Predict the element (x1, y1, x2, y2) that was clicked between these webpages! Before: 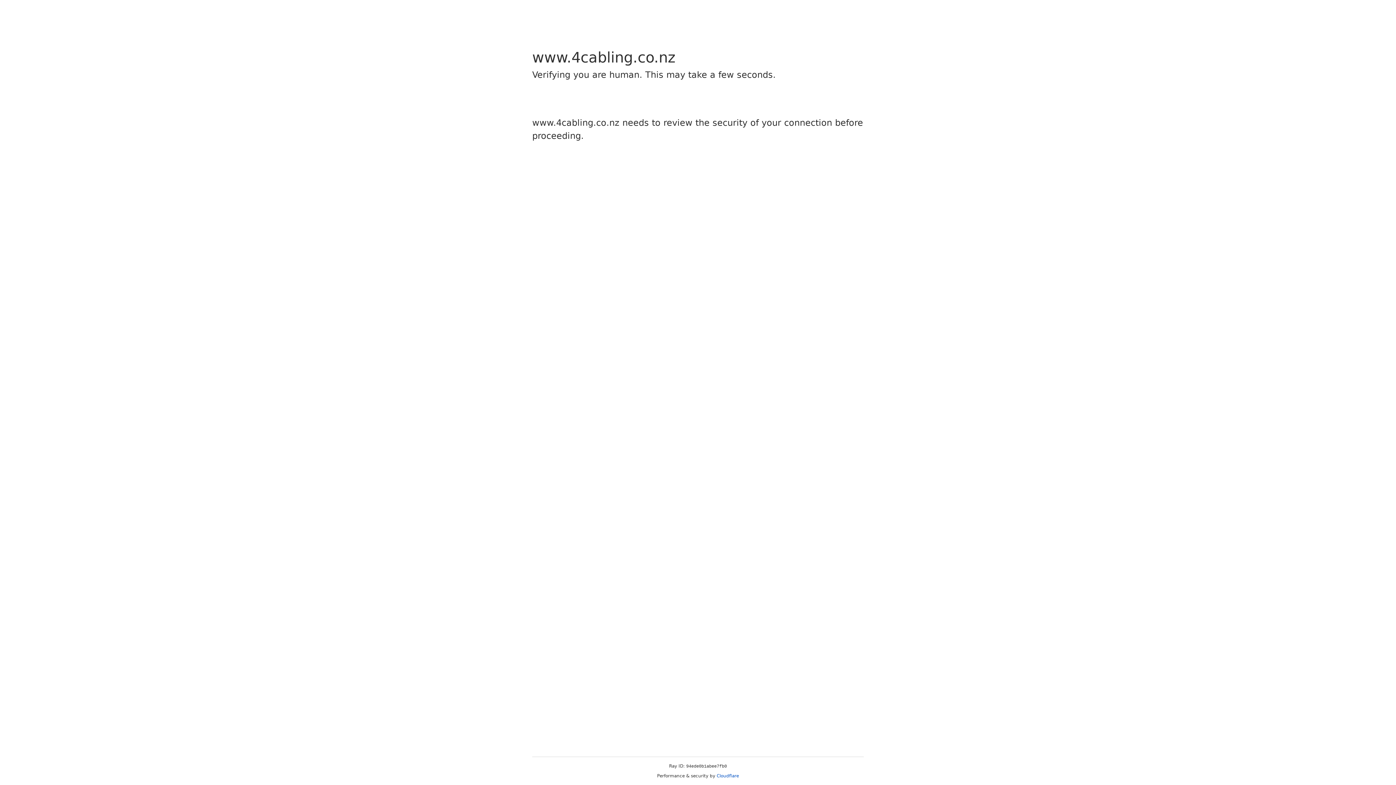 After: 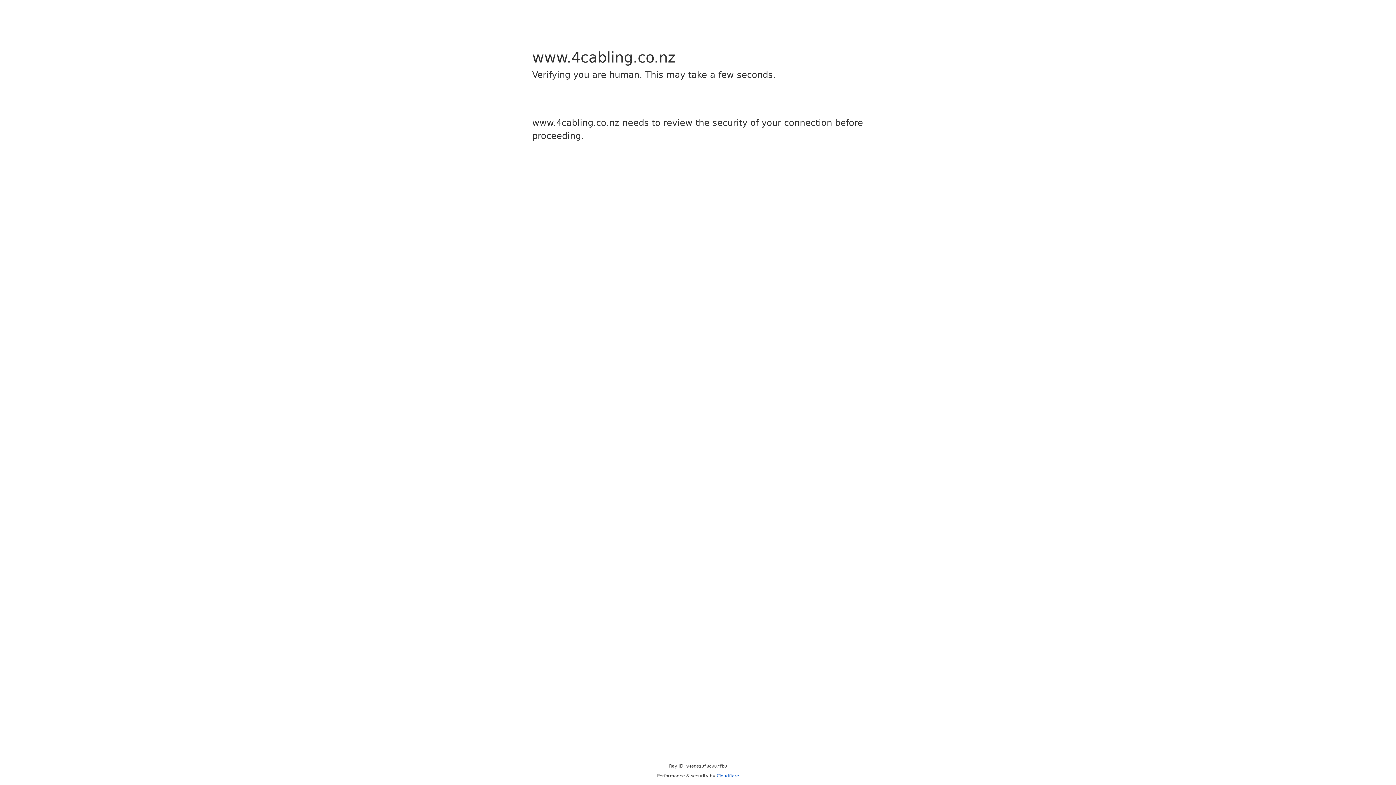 Action: bbox: (716, 773, 739, 778) label: Cloudflare